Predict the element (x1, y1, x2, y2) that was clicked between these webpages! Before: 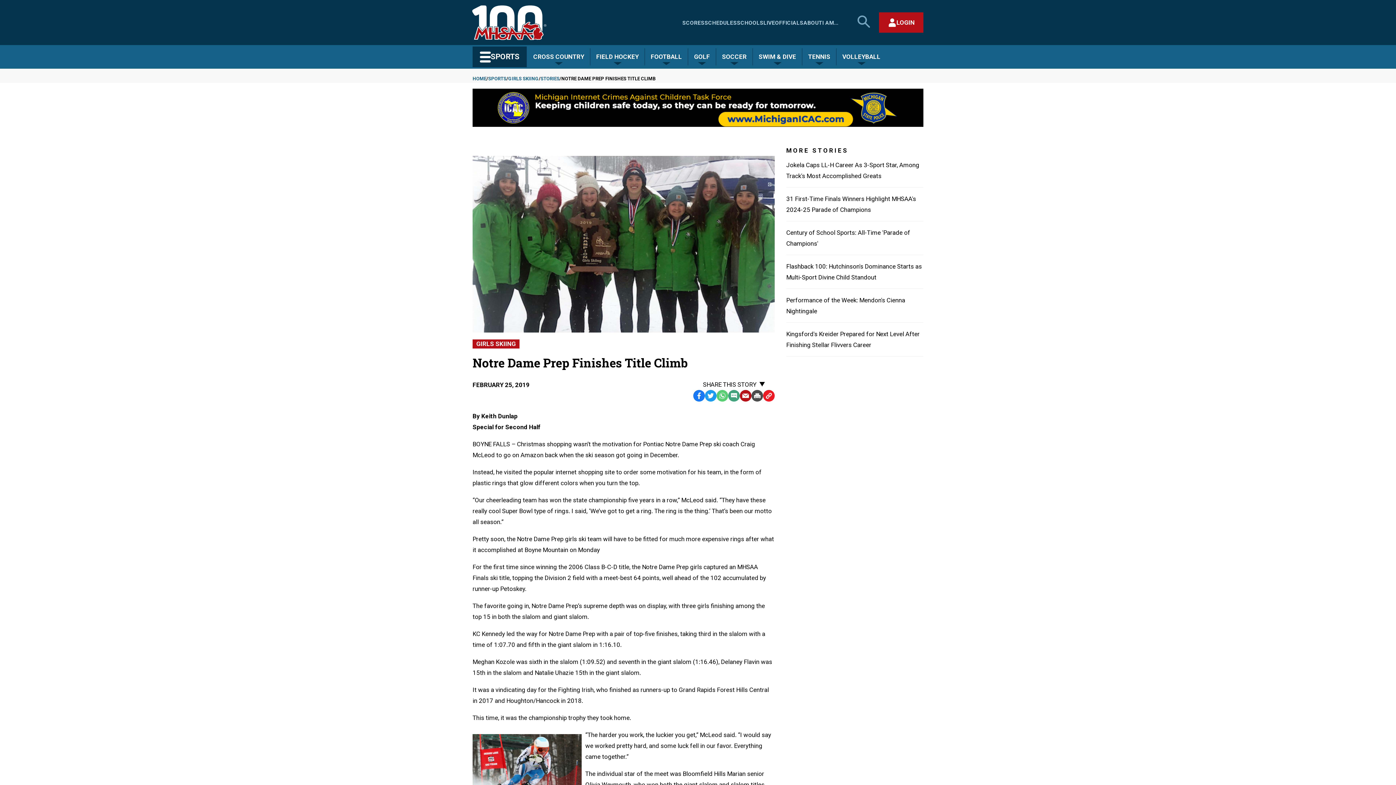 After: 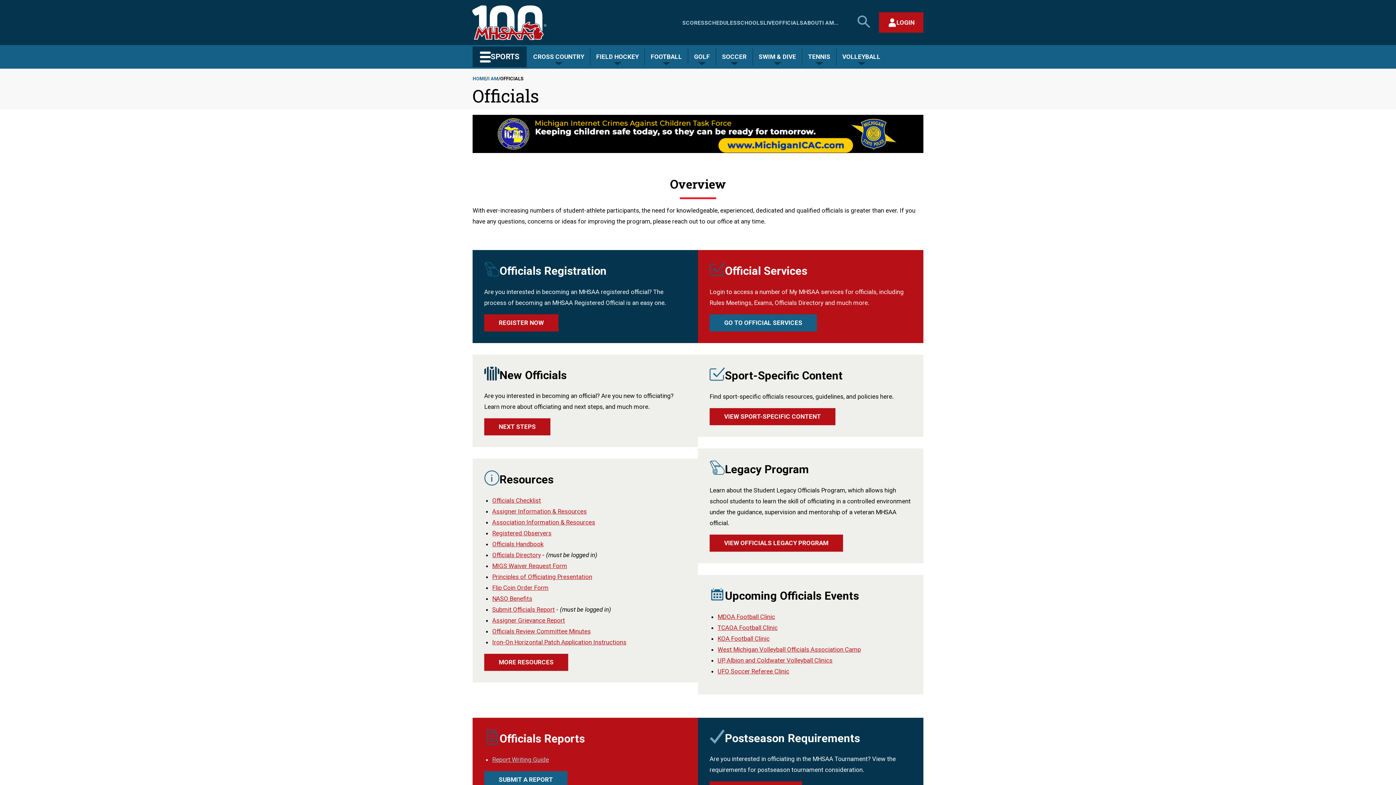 Action: label: OFFICIALS bbox: (775, 19, 803, 26)